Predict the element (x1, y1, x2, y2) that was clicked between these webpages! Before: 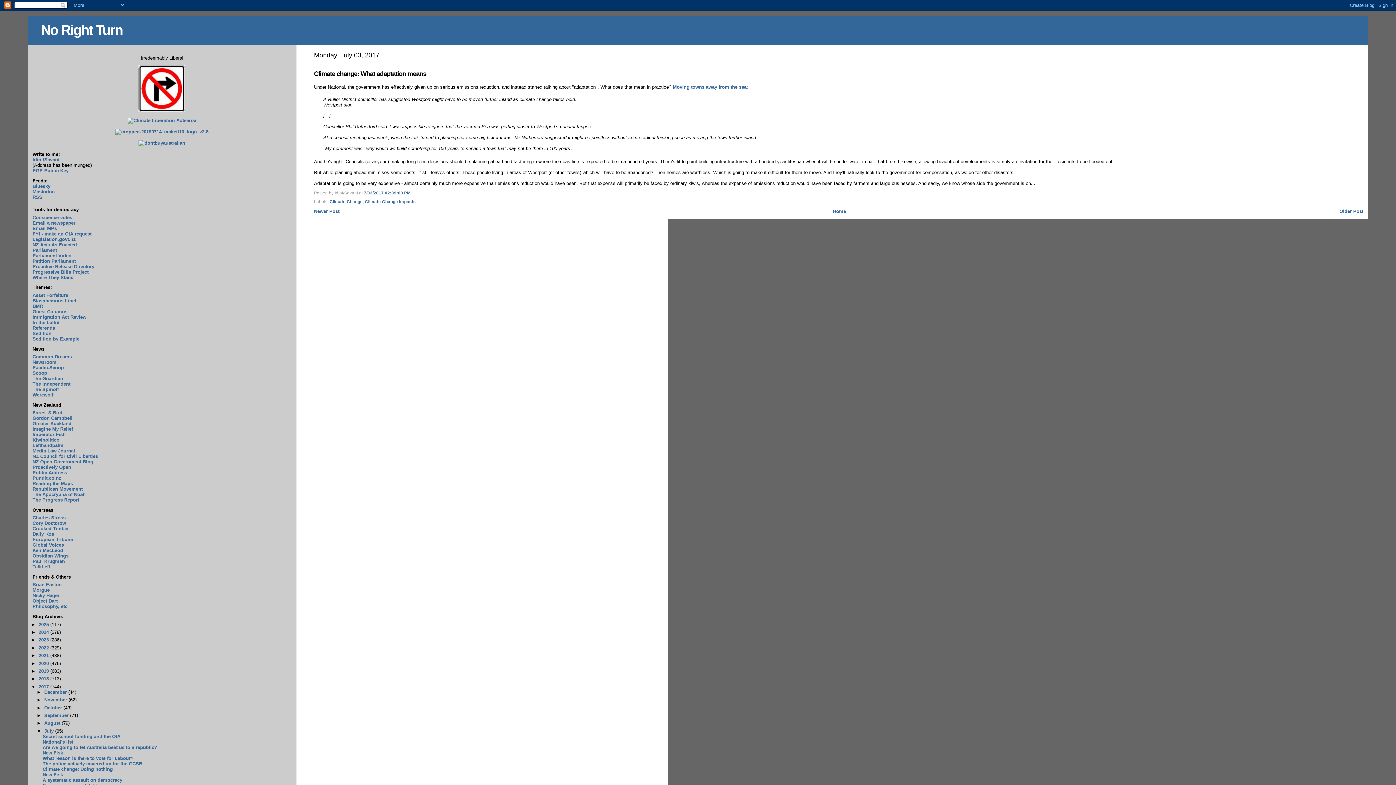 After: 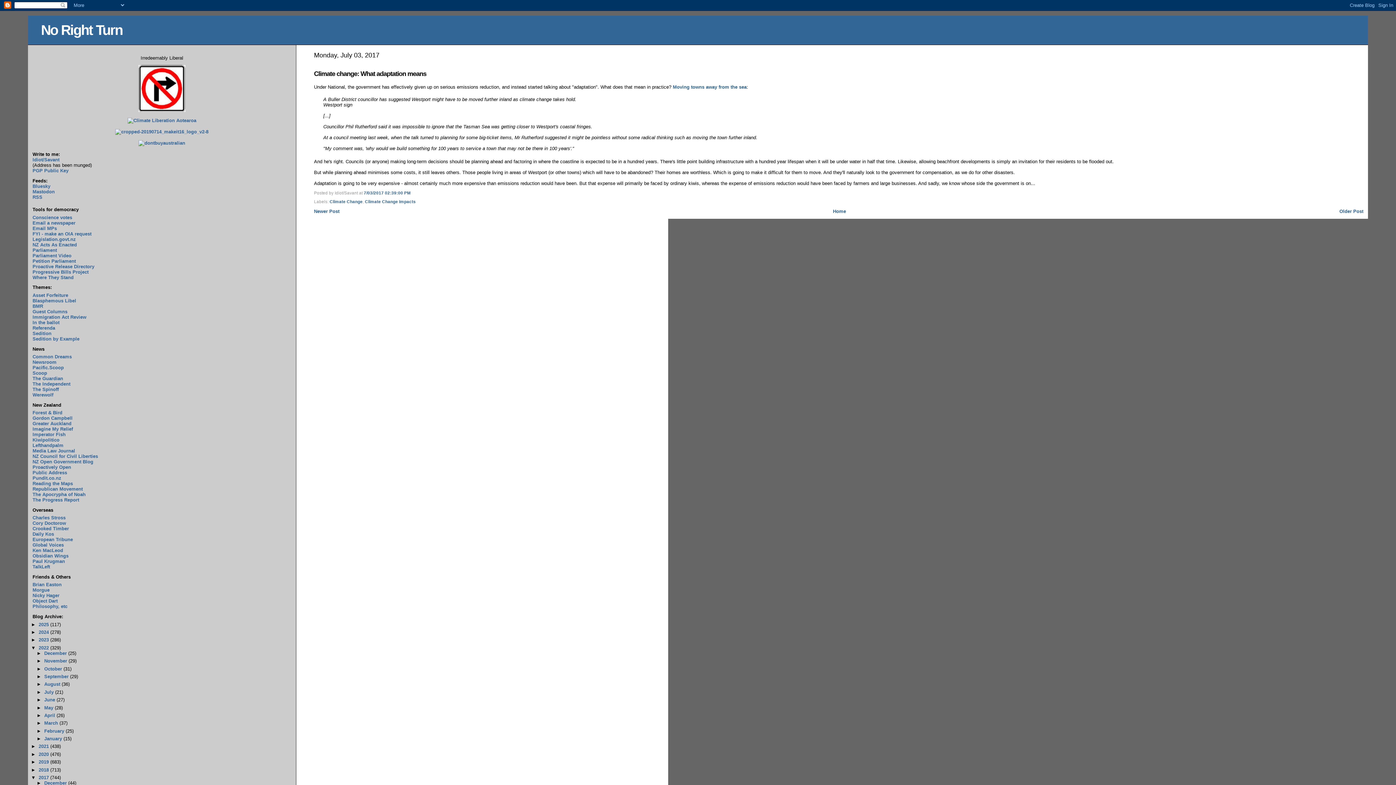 Action: label: ►   bbox: (31, 645, 38, 650)